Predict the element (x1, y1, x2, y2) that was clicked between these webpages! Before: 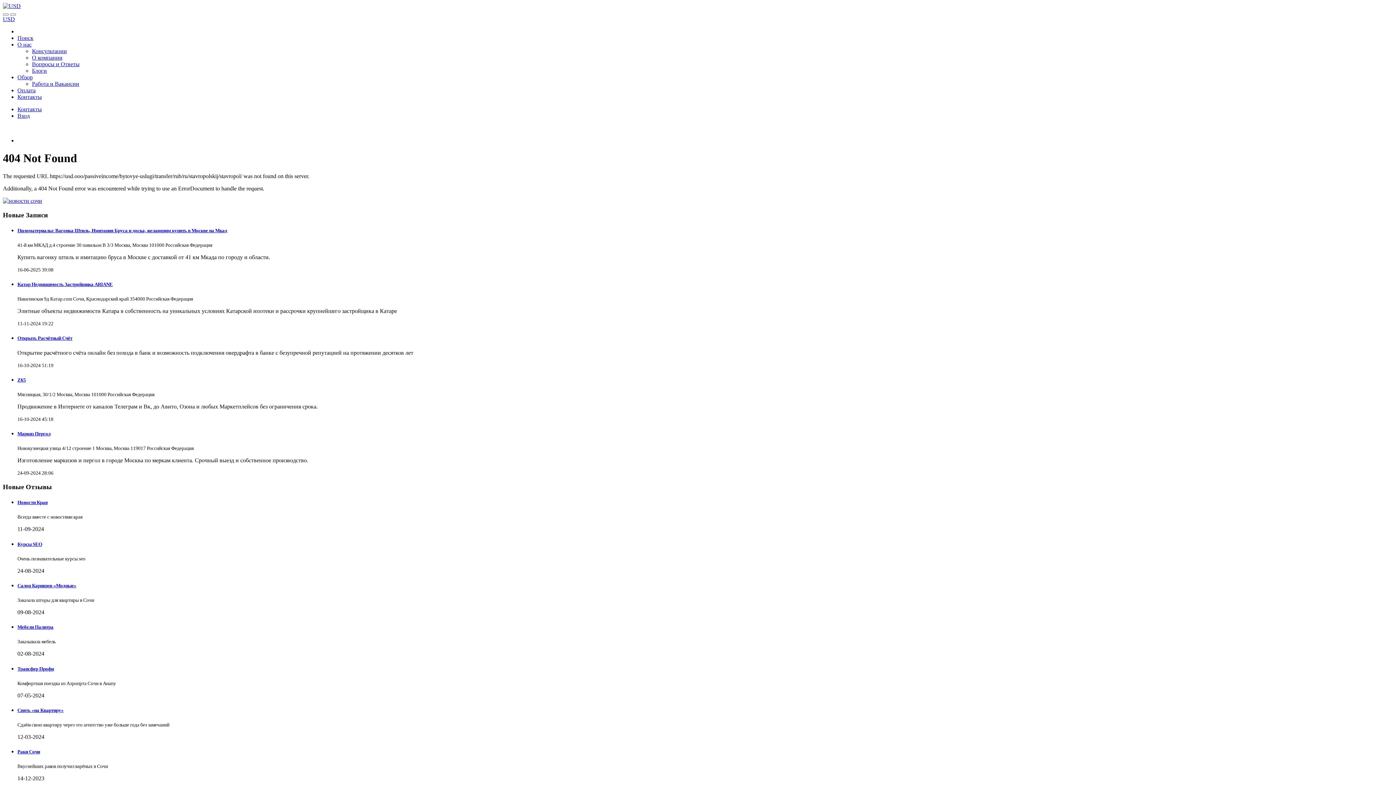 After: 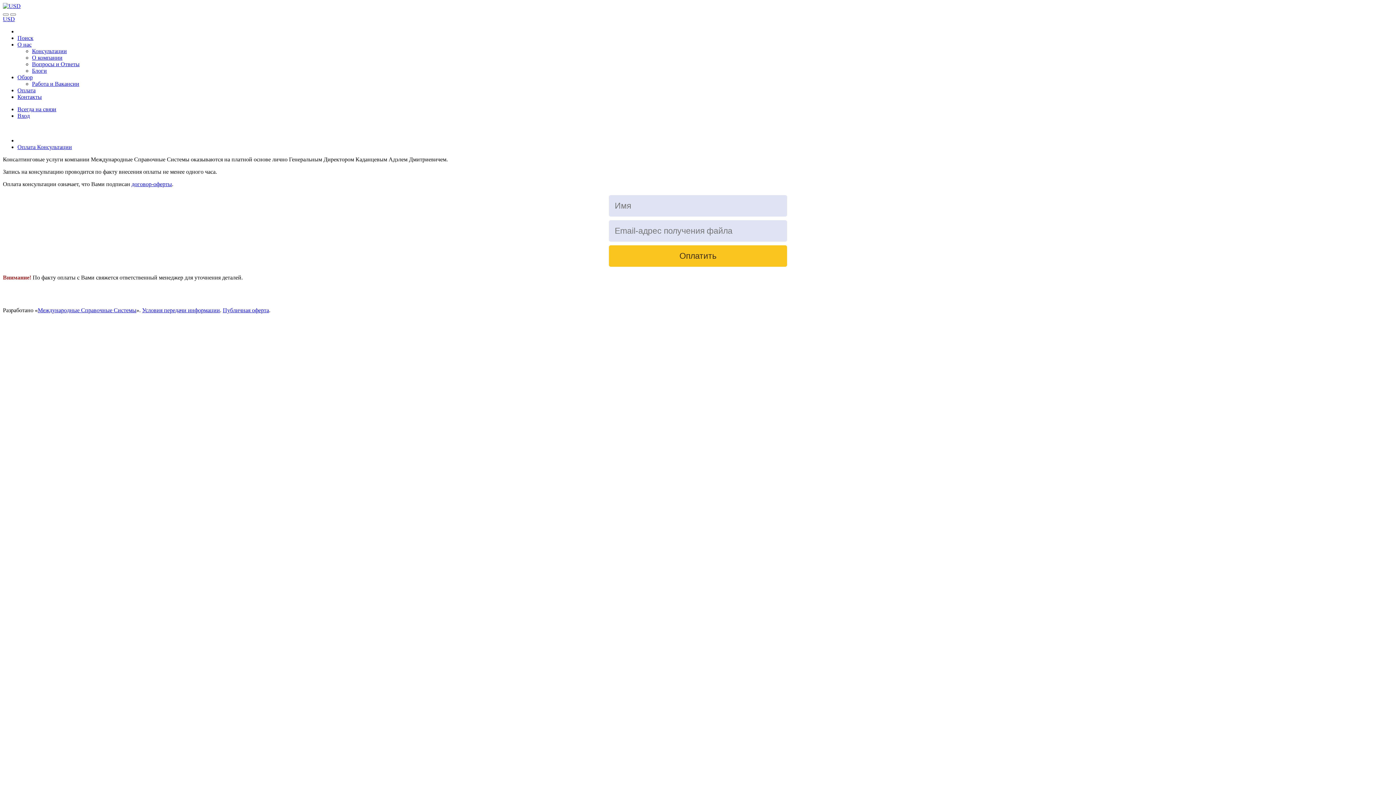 Action: bbox: (32, 48, 66, 54) label: Консультации